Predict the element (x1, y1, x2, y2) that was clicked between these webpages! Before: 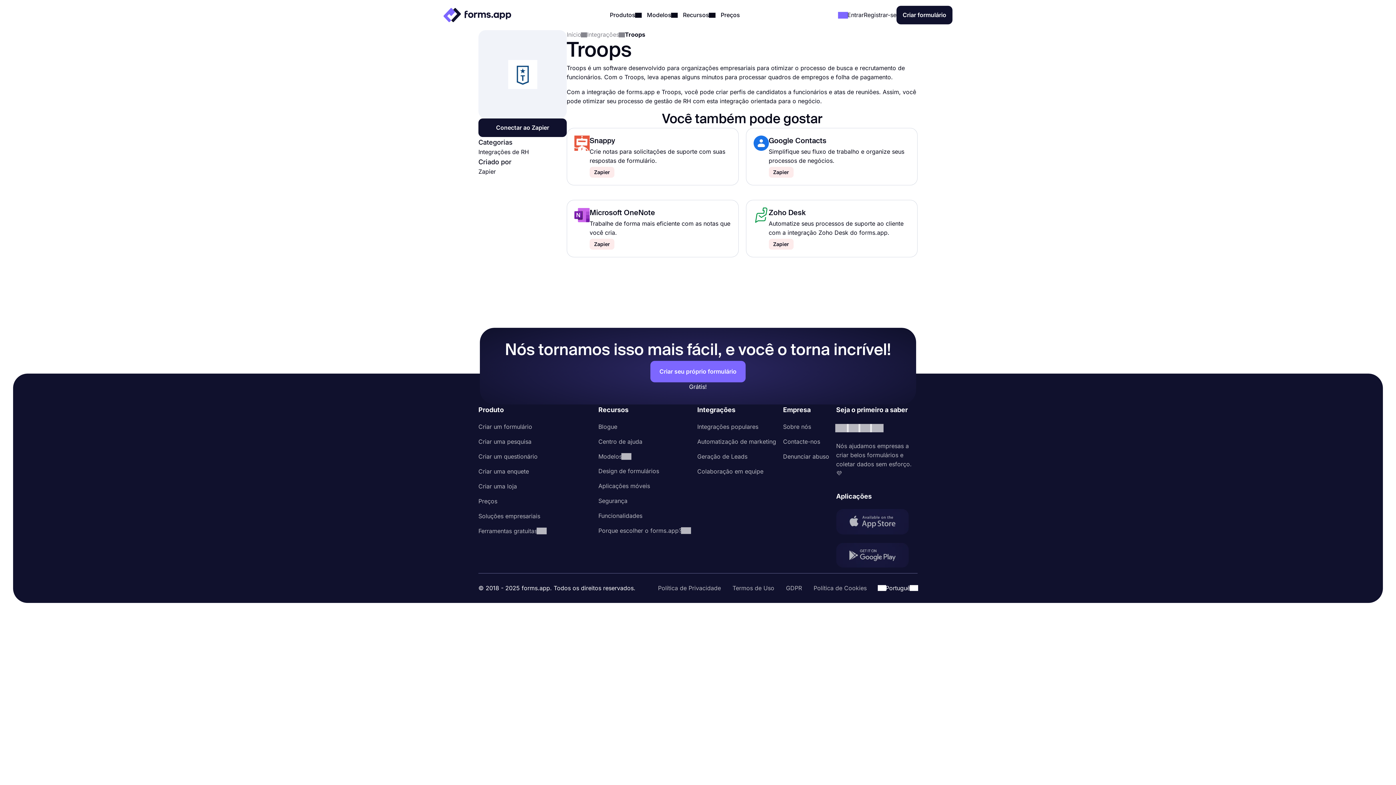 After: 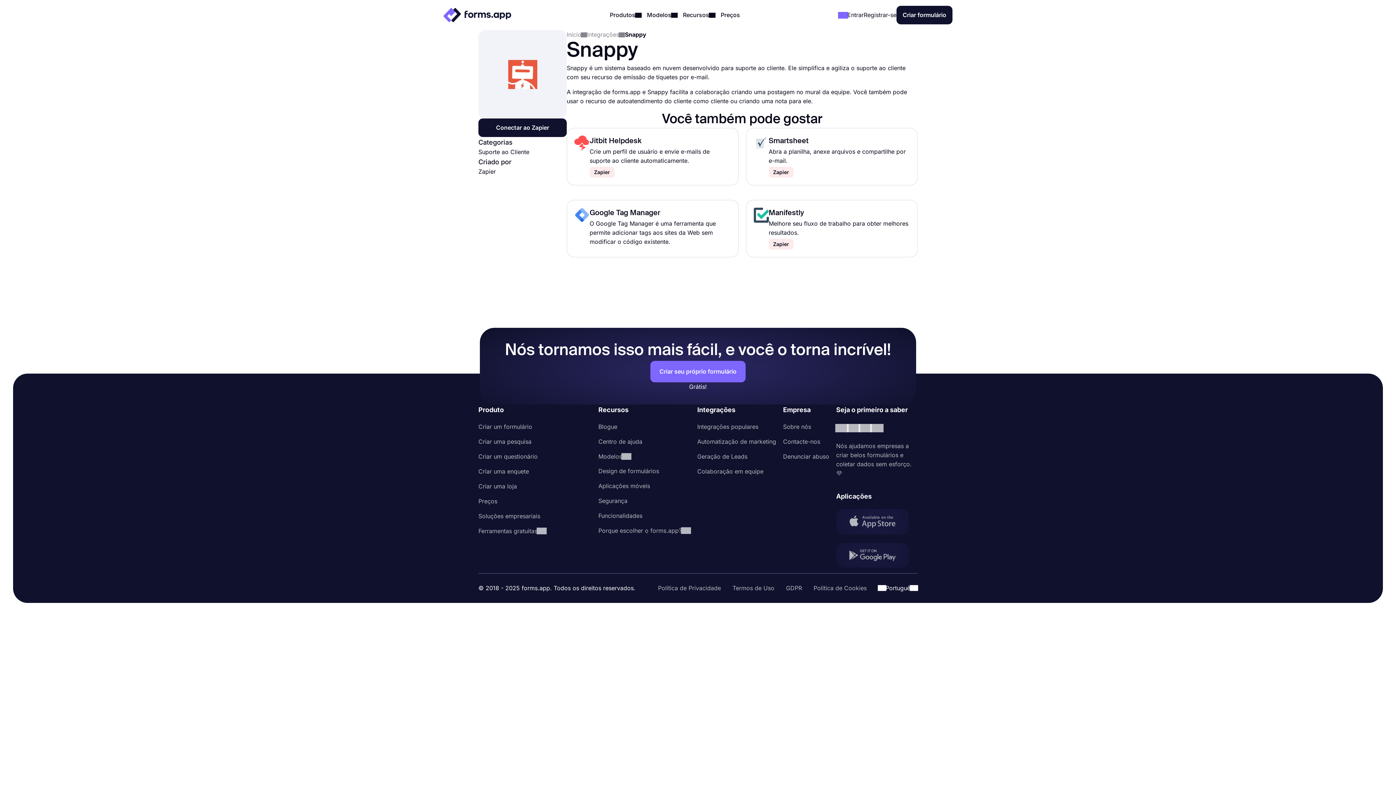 Action: bbox: (566, 128, 738, 185) label: Snappy
Crie notas para solicitações de suporte com suas respostas de formulário.
Zapier